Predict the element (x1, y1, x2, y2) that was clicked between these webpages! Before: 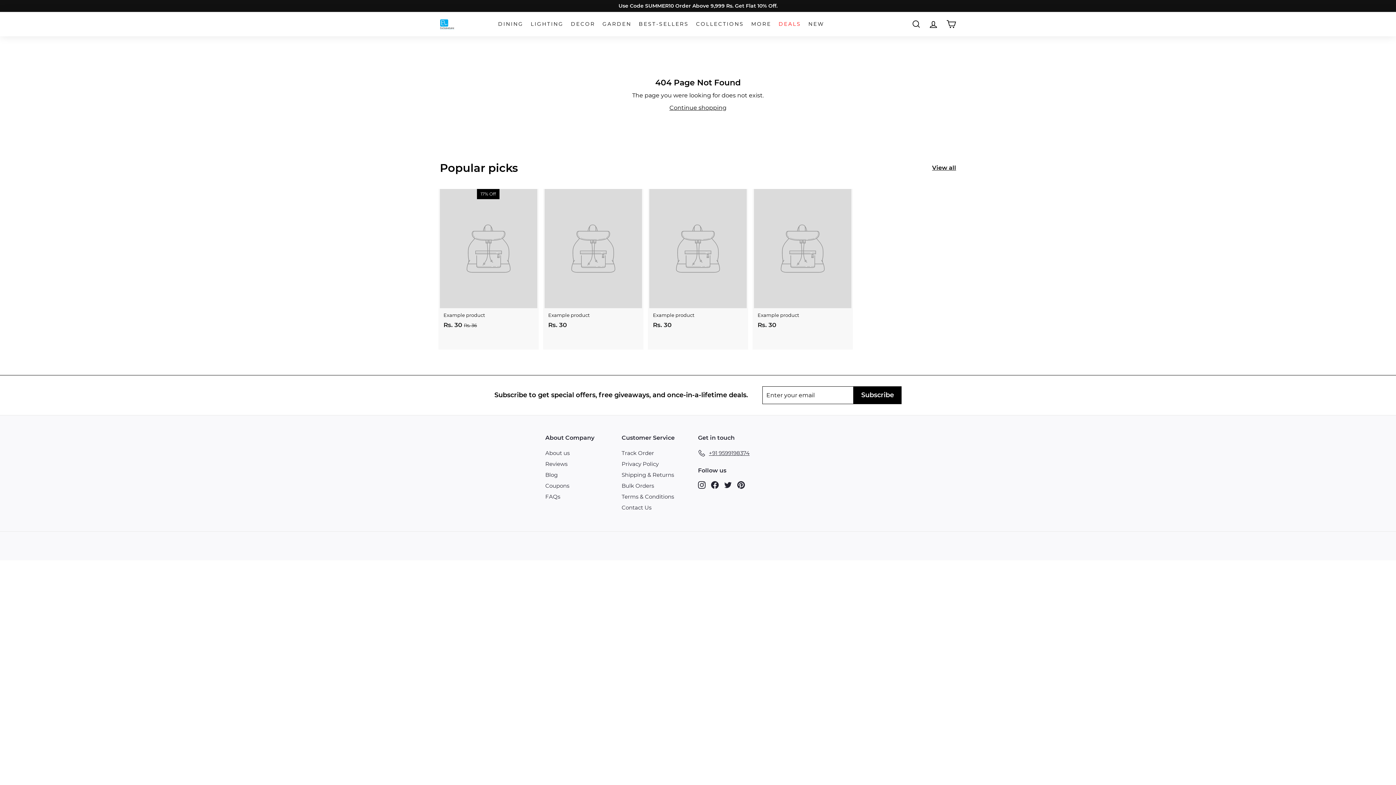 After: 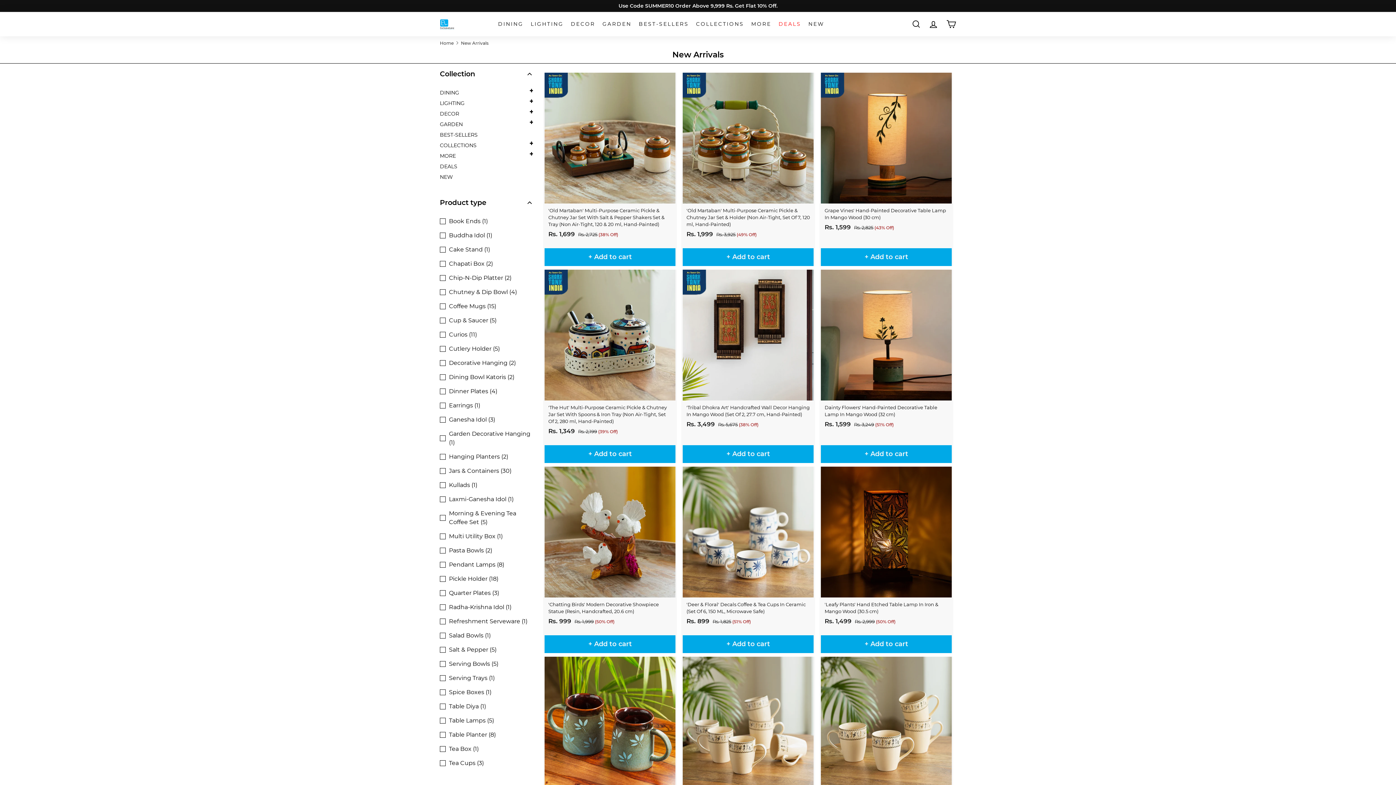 Action: bbox: (804, 14, 828, 33) label: NEW